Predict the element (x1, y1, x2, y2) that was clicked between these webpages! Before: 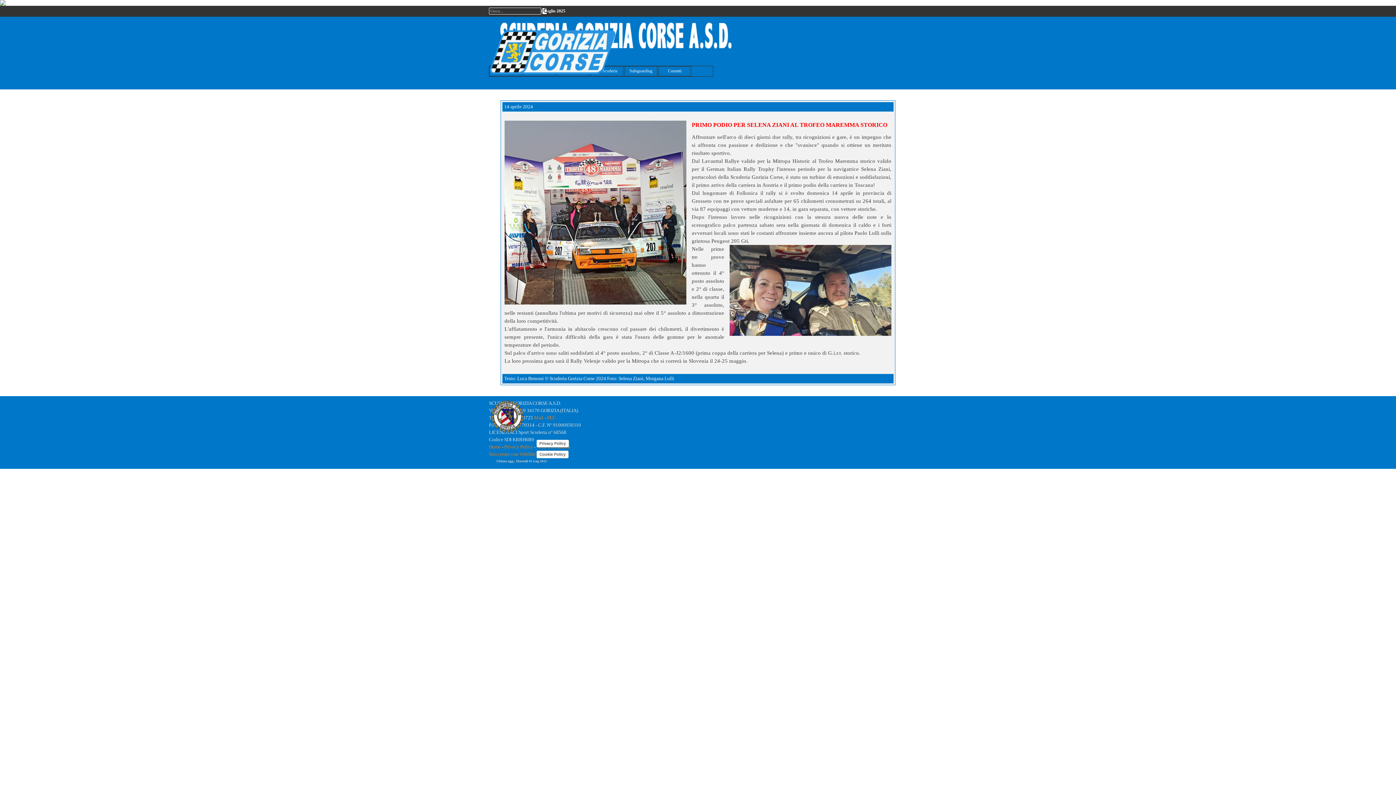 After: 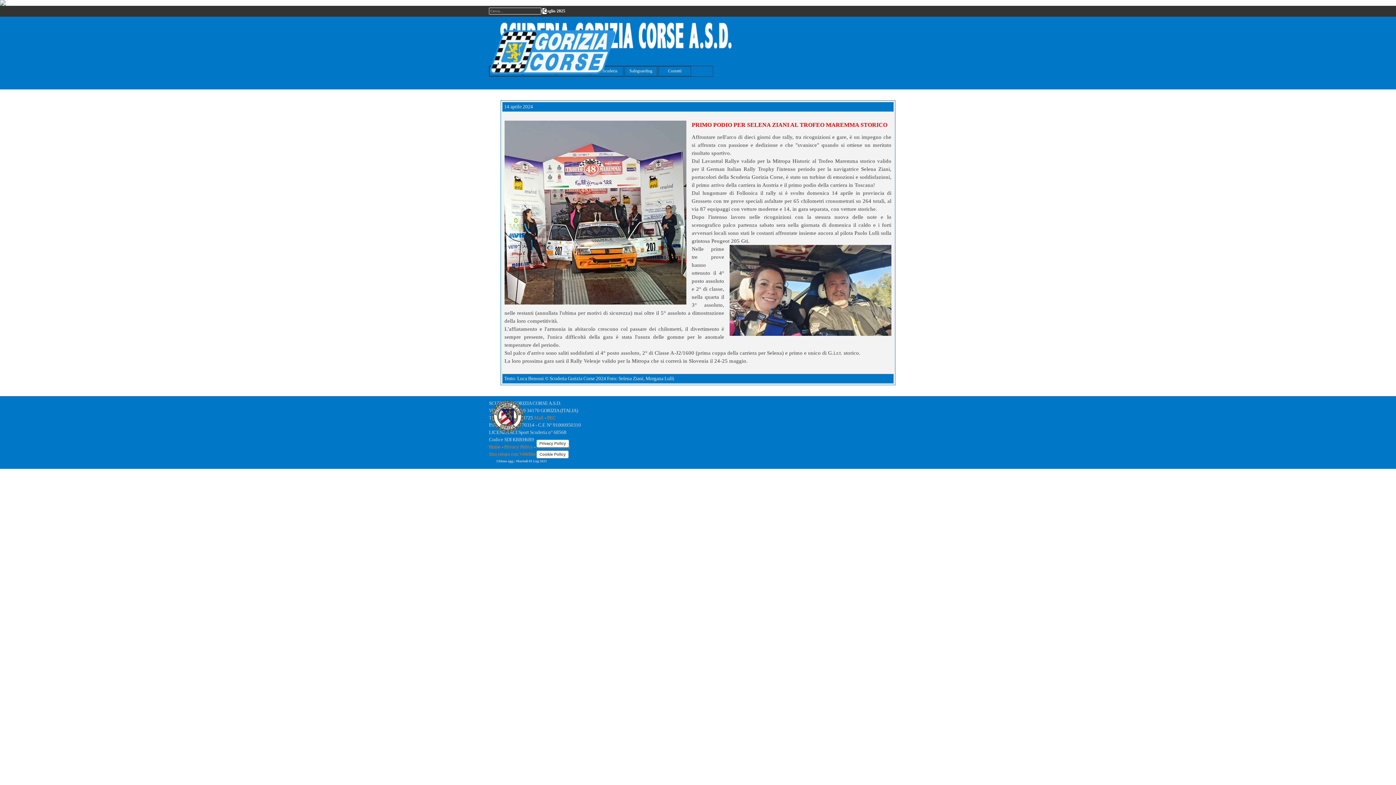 Action: bbox: (489, 400, 526, 405)